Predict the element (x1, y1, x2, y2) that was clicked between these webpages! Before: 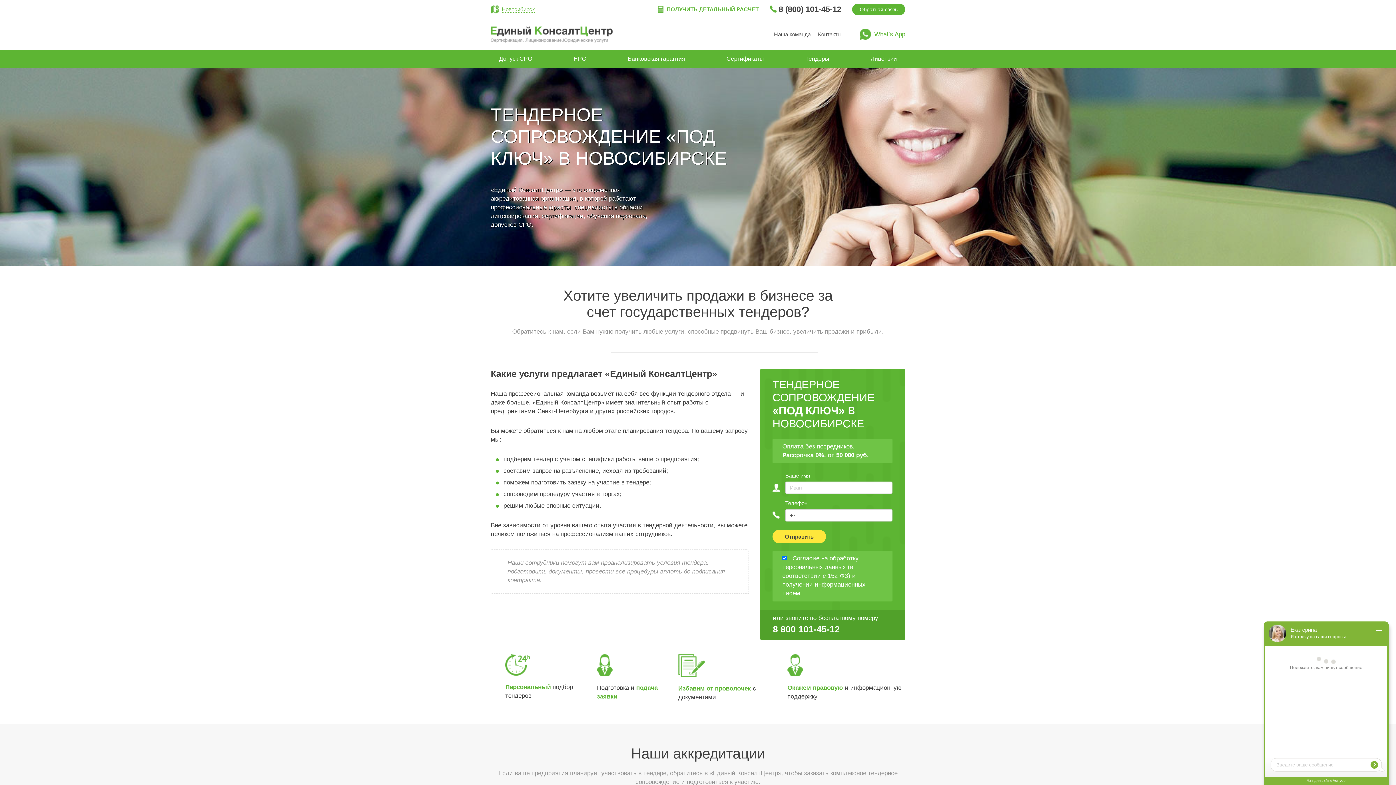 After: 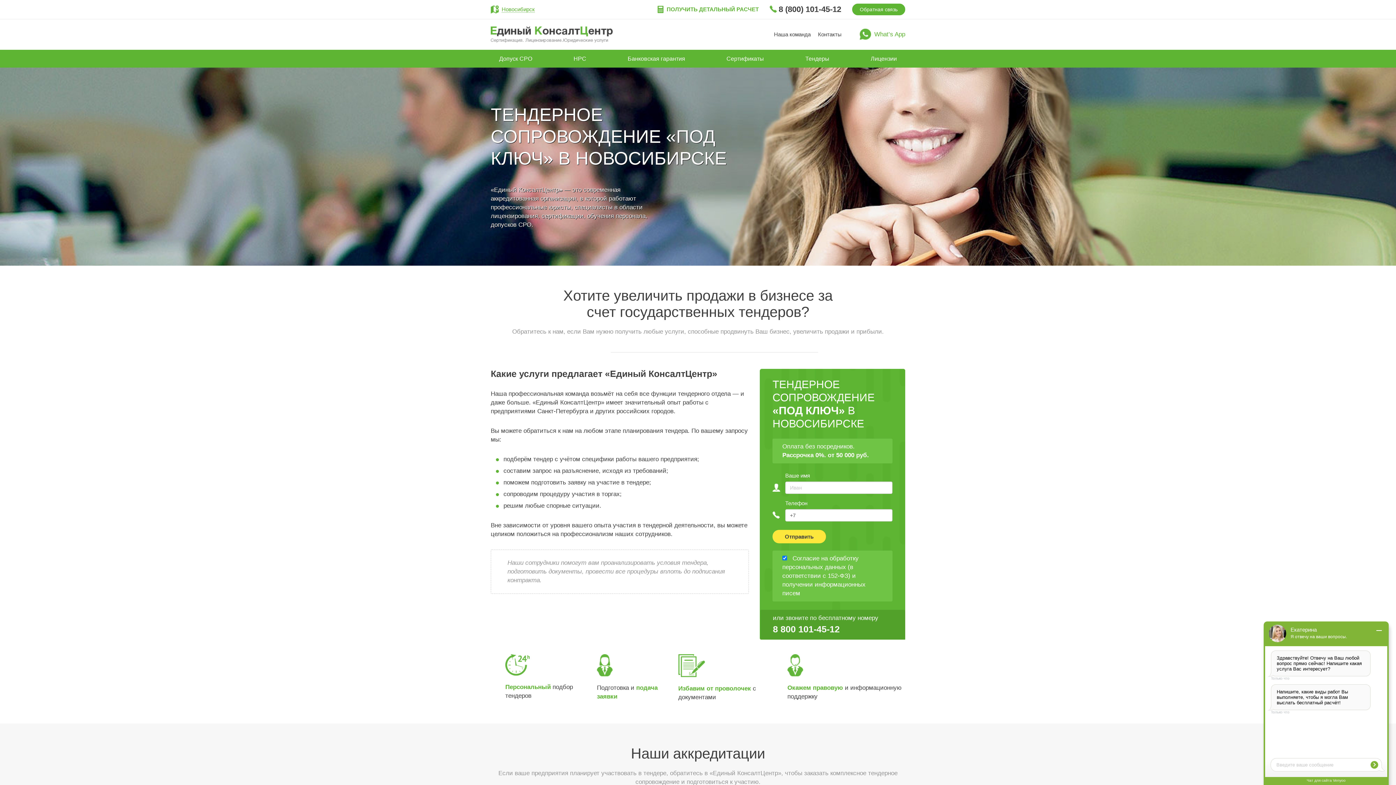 Action: bbox: (797, 49, 837, 67) label: Тендеры